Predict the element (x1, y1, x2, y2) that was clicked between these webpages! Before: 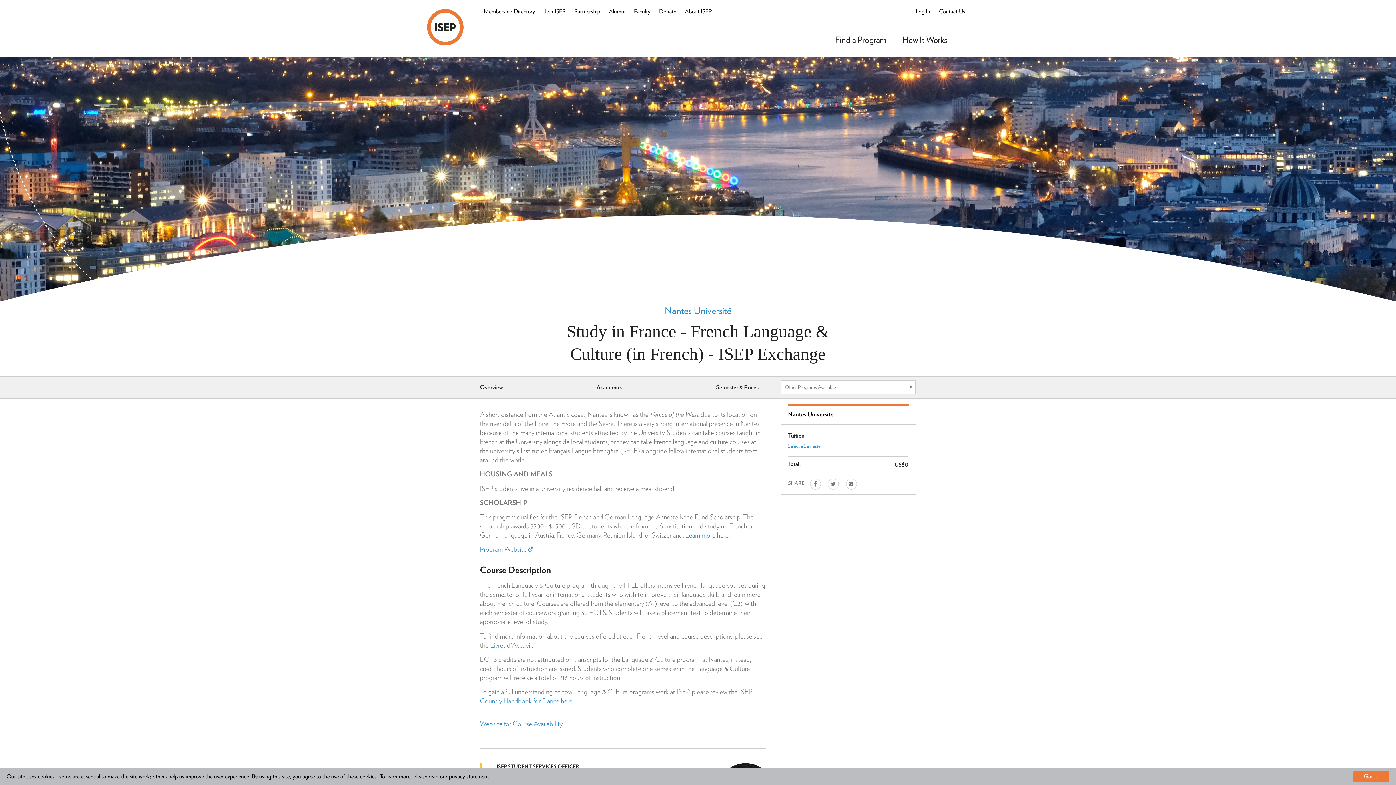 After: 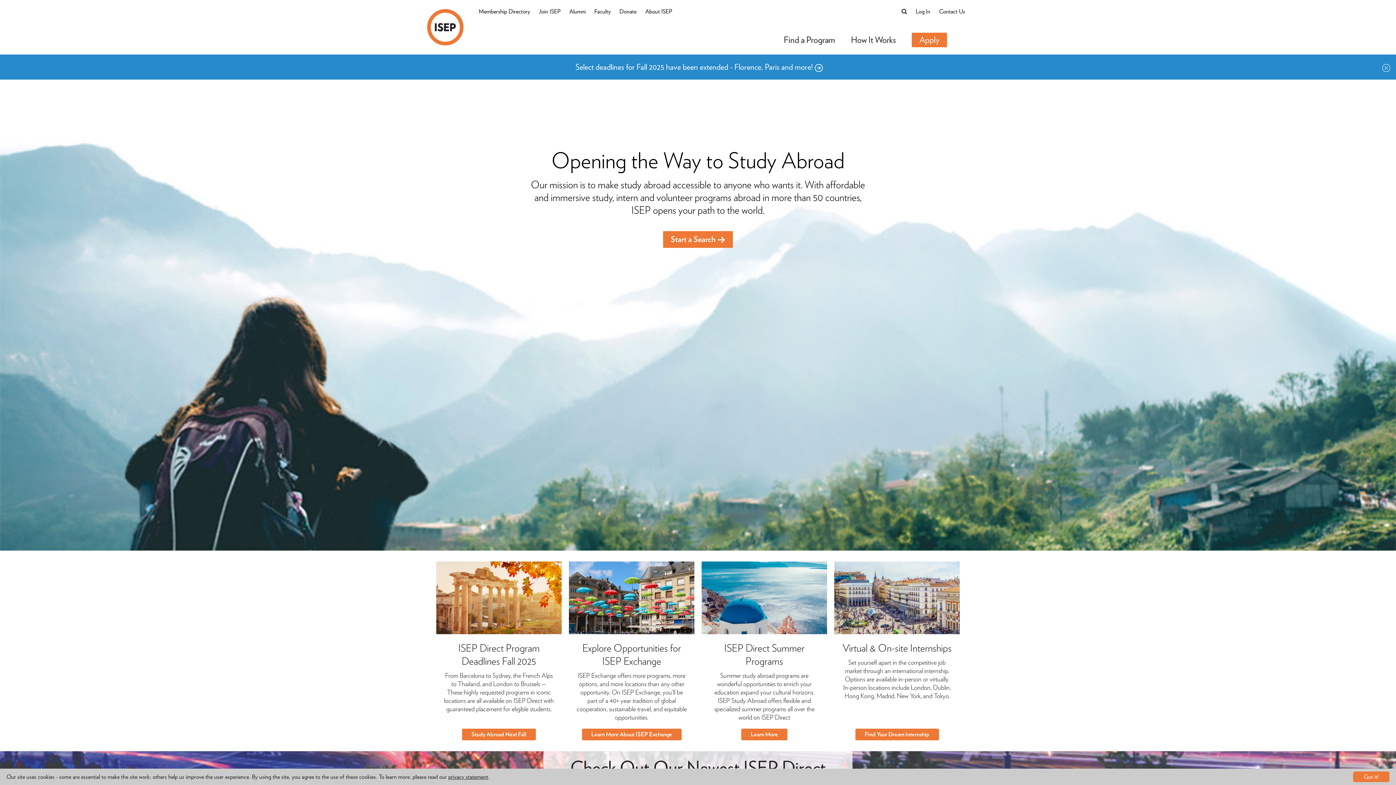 Action: label: ISEP bbox: (427, 9, 463, 45)